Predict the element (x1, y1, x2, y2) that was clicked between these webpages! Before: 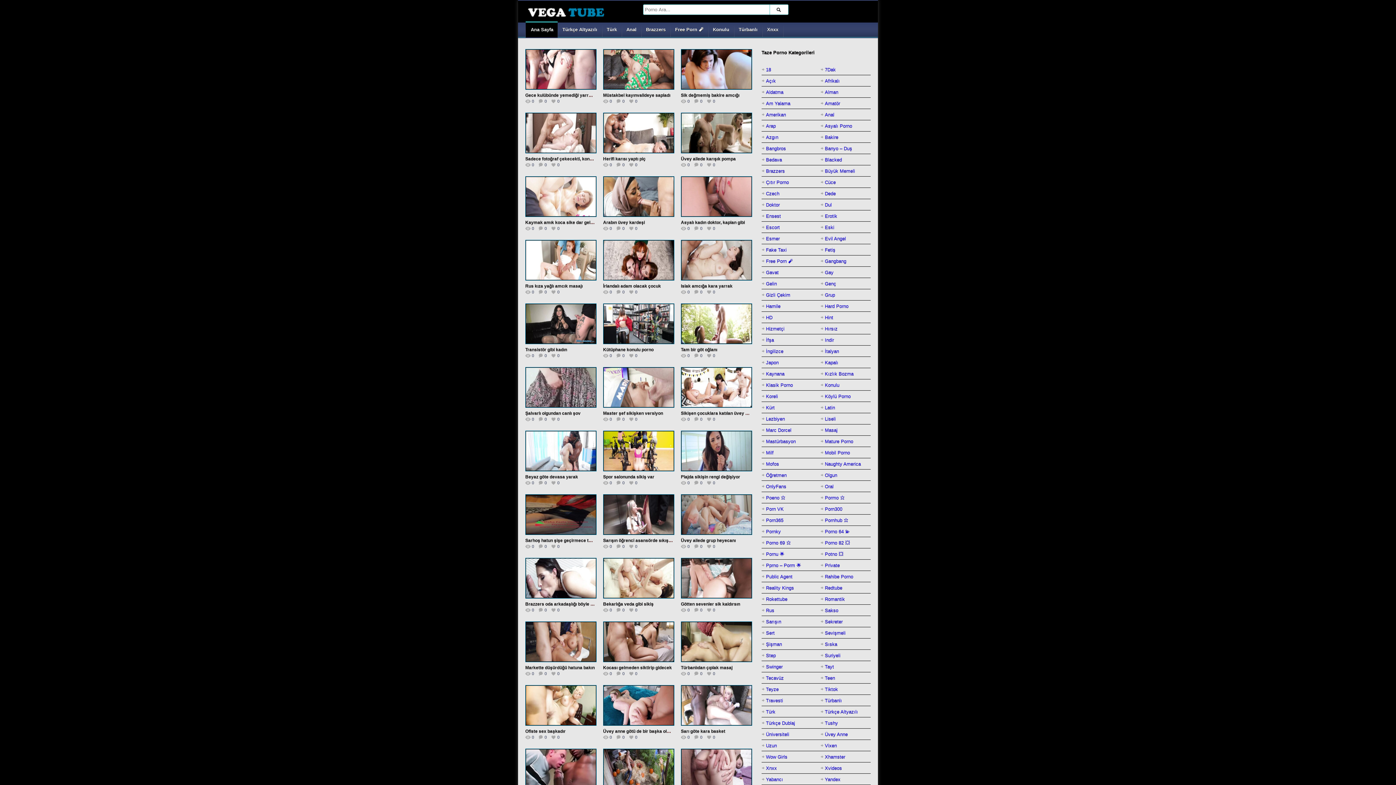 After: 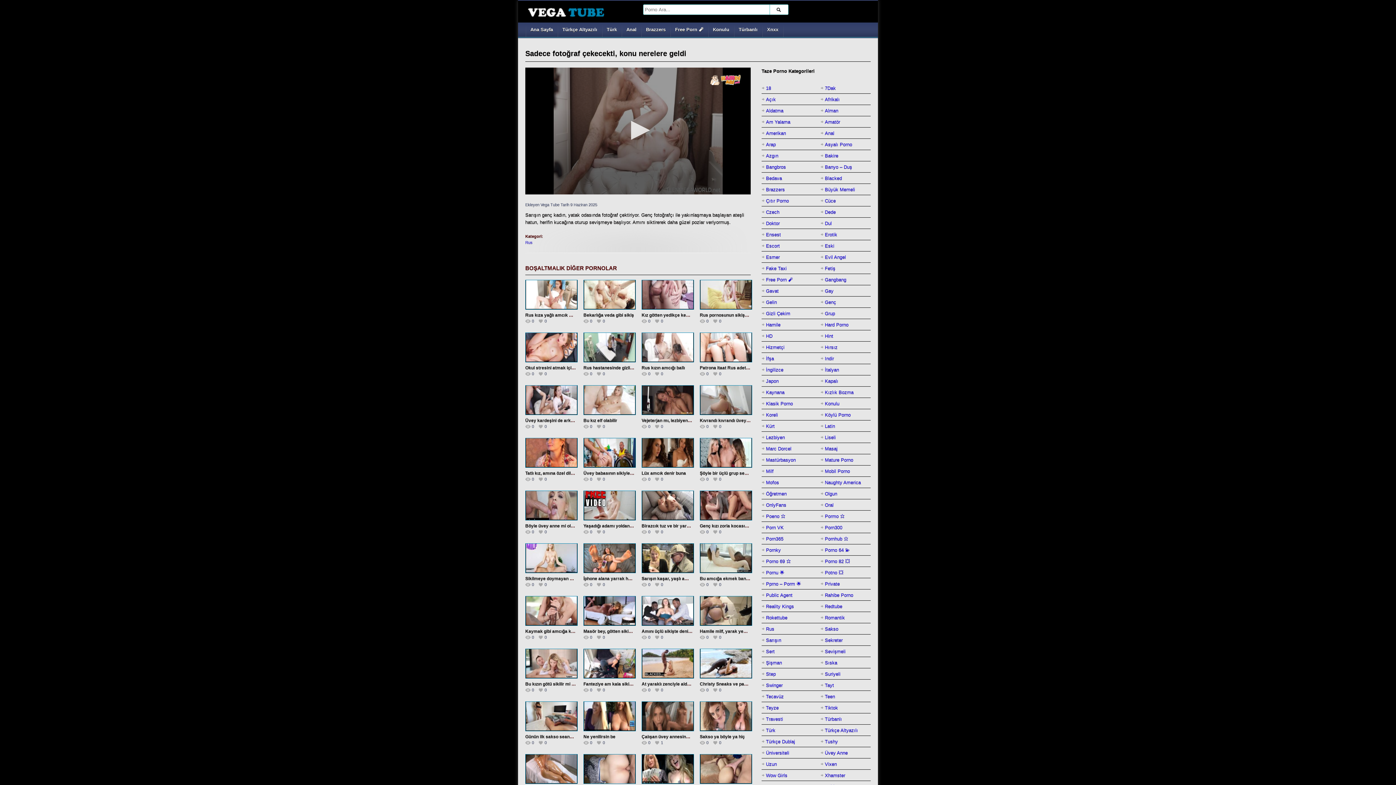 Action: bbox: (525, 156, 621, 161) label: Sadece fotoğraf çekecekti, konu nerelere geldi